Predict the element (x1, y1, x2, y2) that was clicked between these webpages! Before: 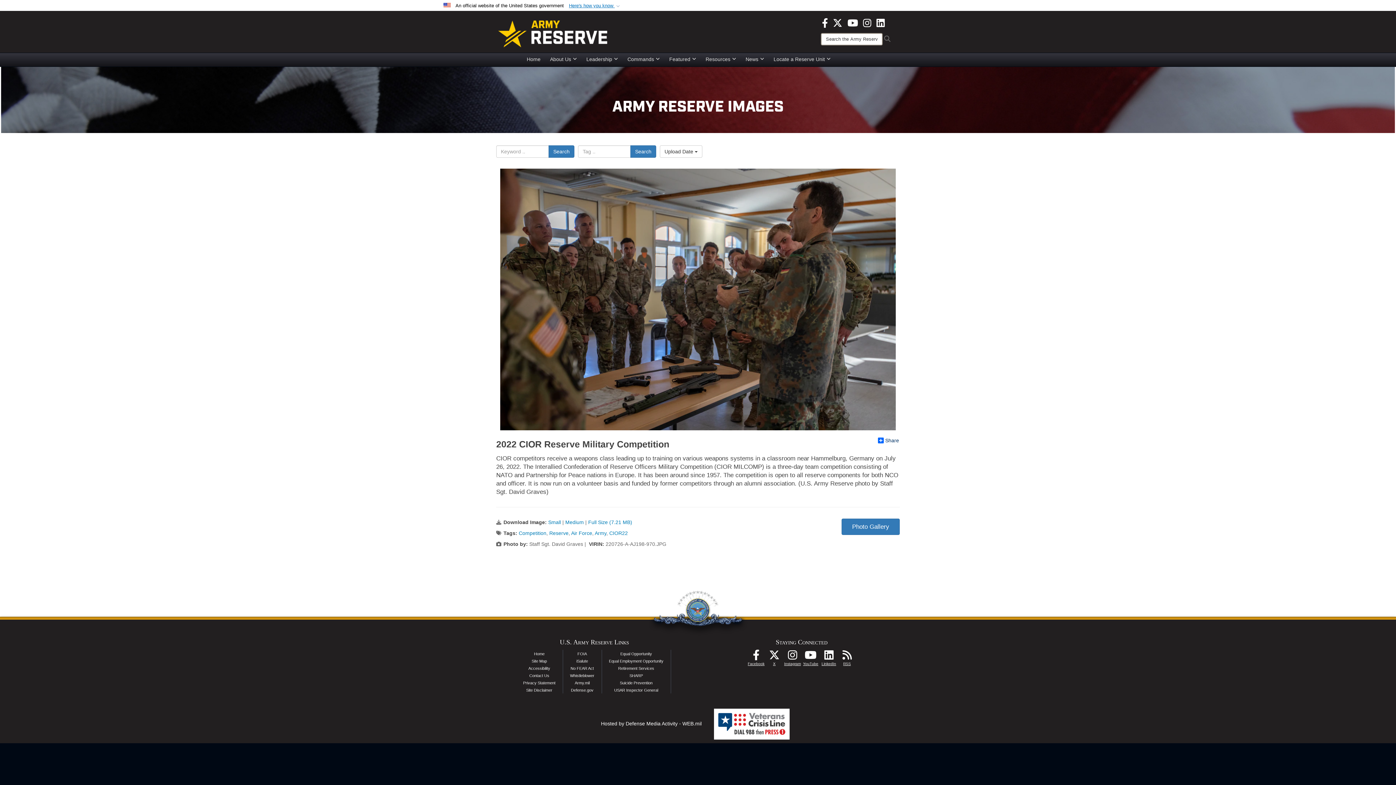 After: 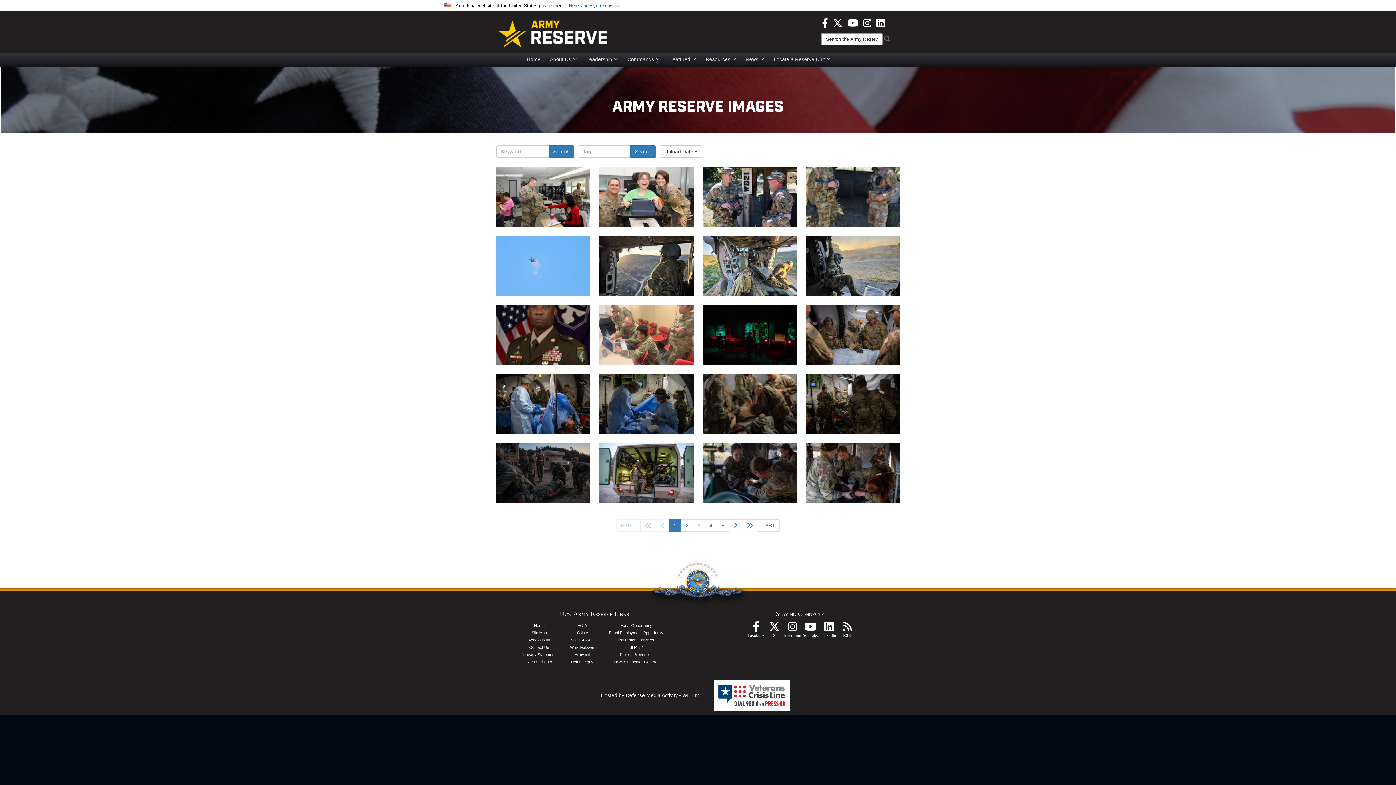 Action: bbox: (548, 145, 574, 157) label: Search